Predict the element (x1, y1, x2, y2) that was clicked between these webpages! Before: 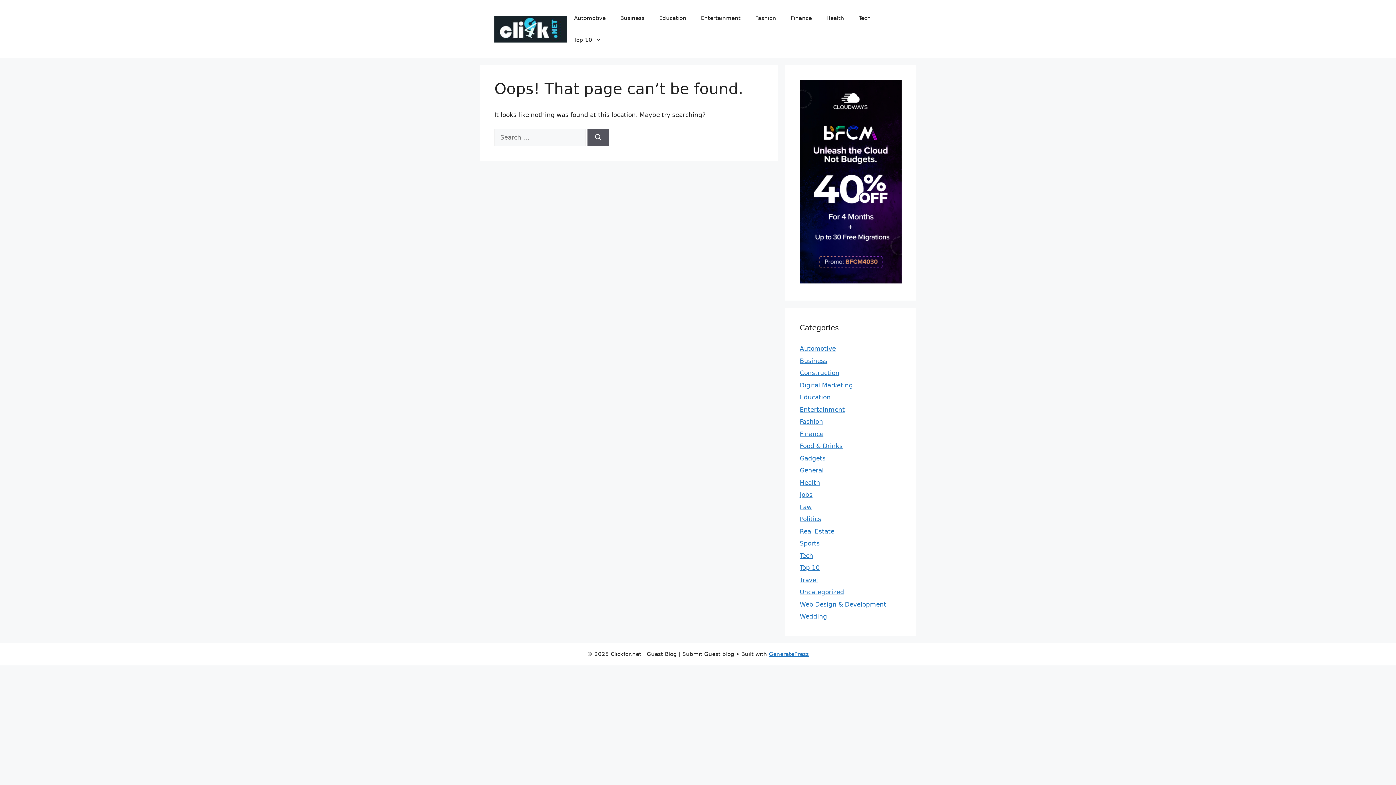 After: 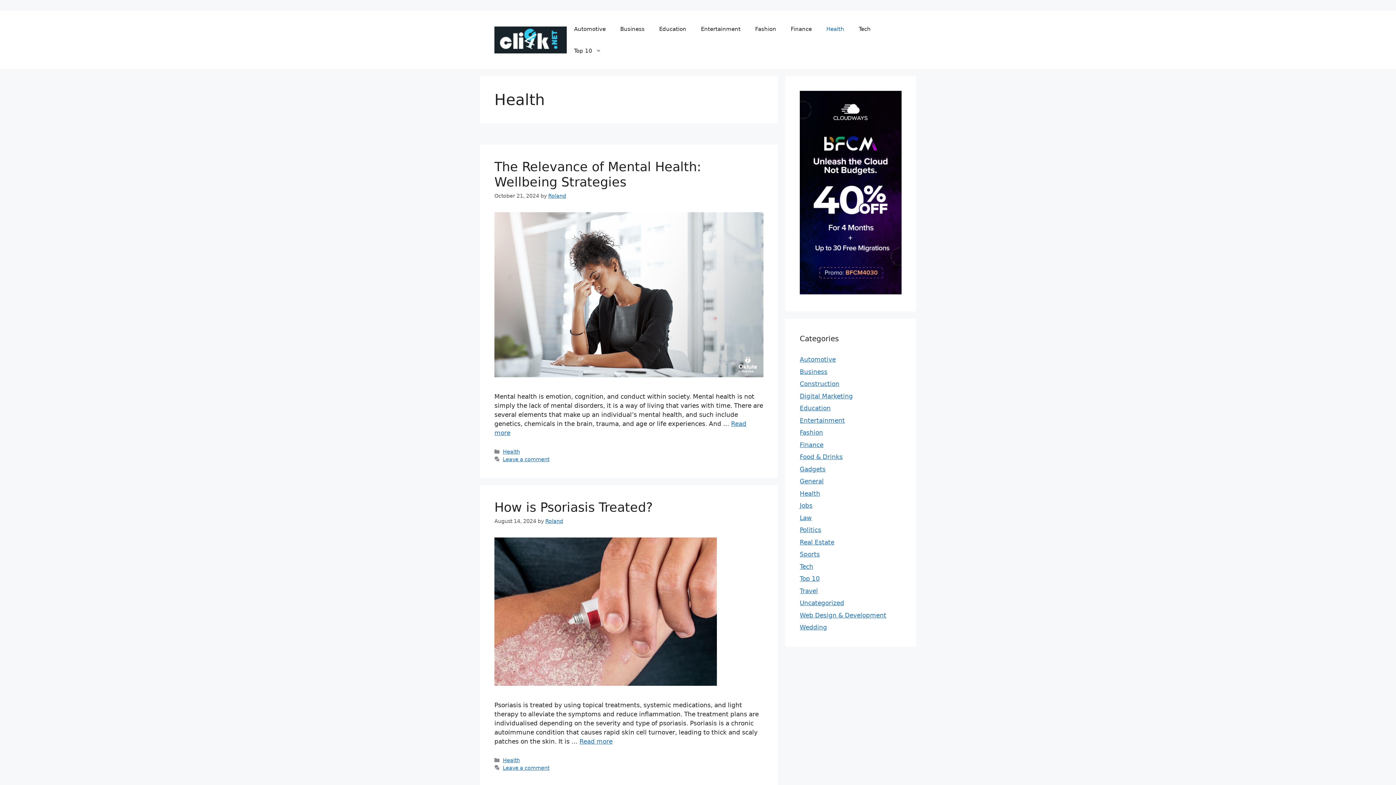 Action: bbox: (800, 479, 820, 486) label: Health